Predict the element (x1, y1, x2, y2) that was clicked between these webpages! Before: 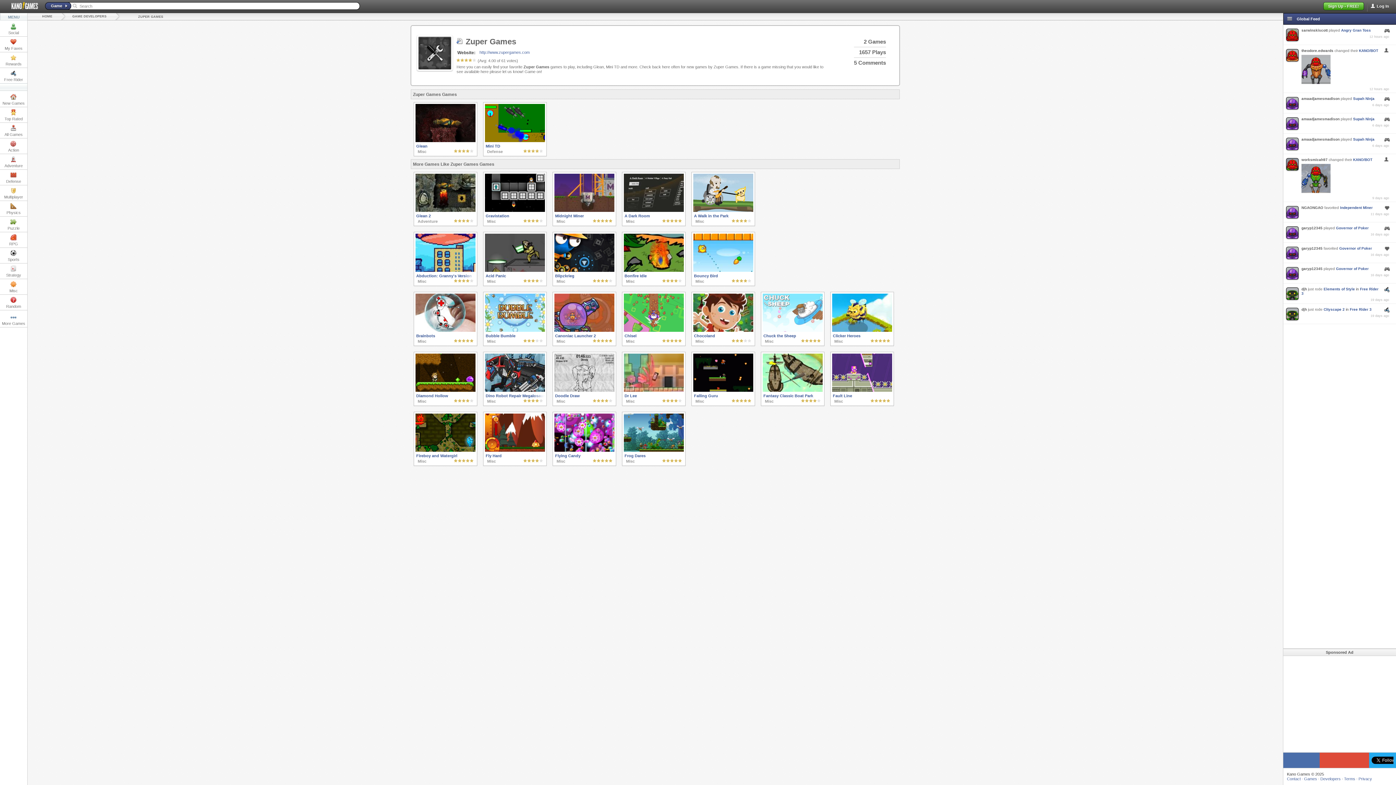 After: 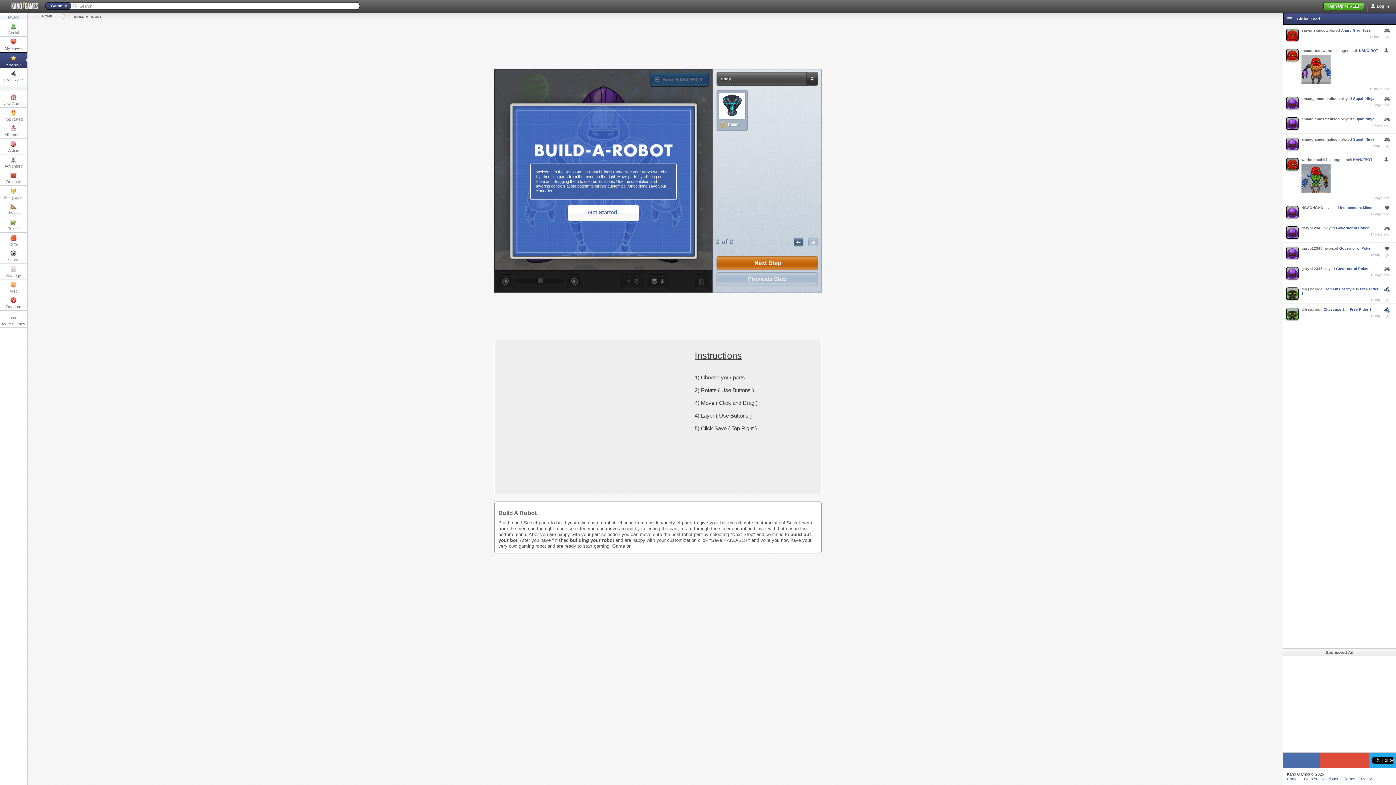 Action: bbox: (1353, 157, 1372, 161) label: KANO/BOT